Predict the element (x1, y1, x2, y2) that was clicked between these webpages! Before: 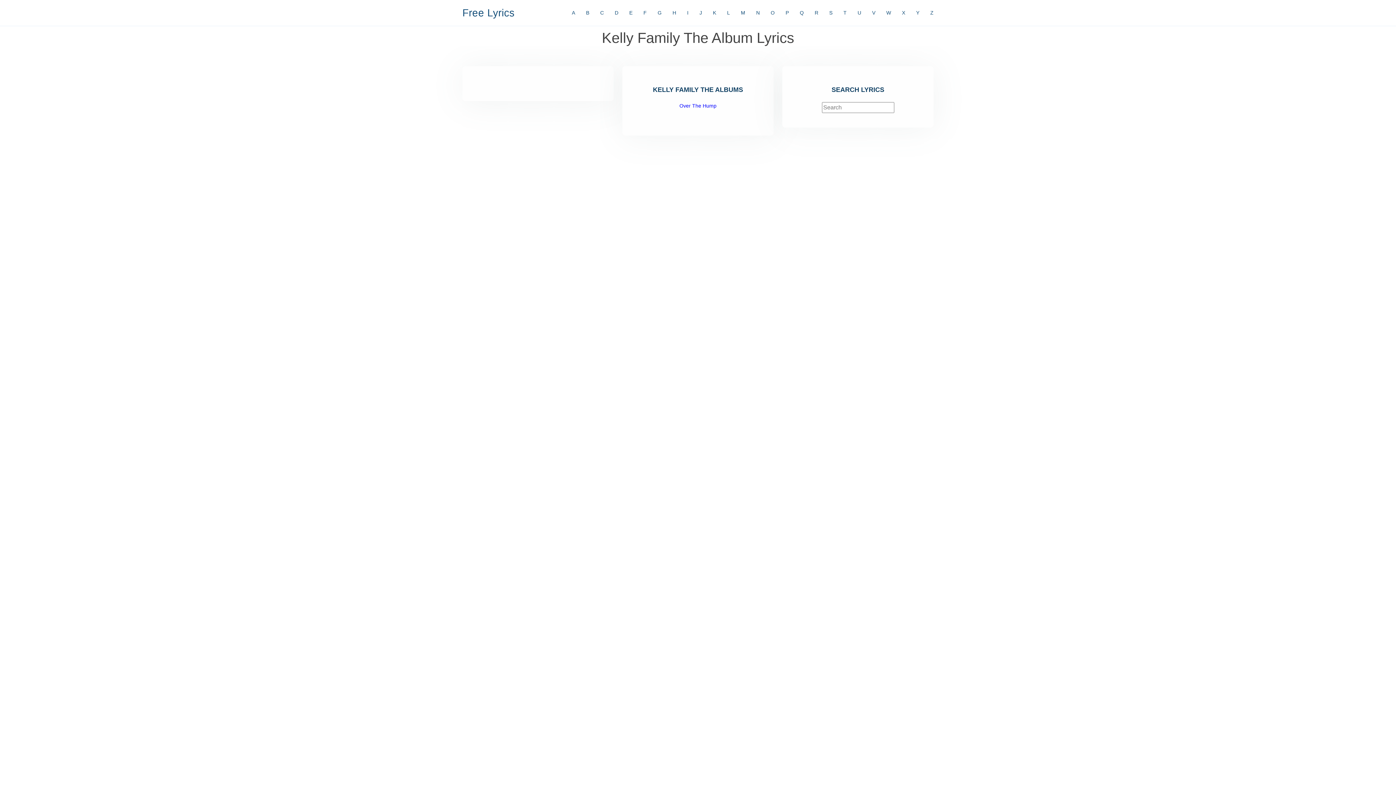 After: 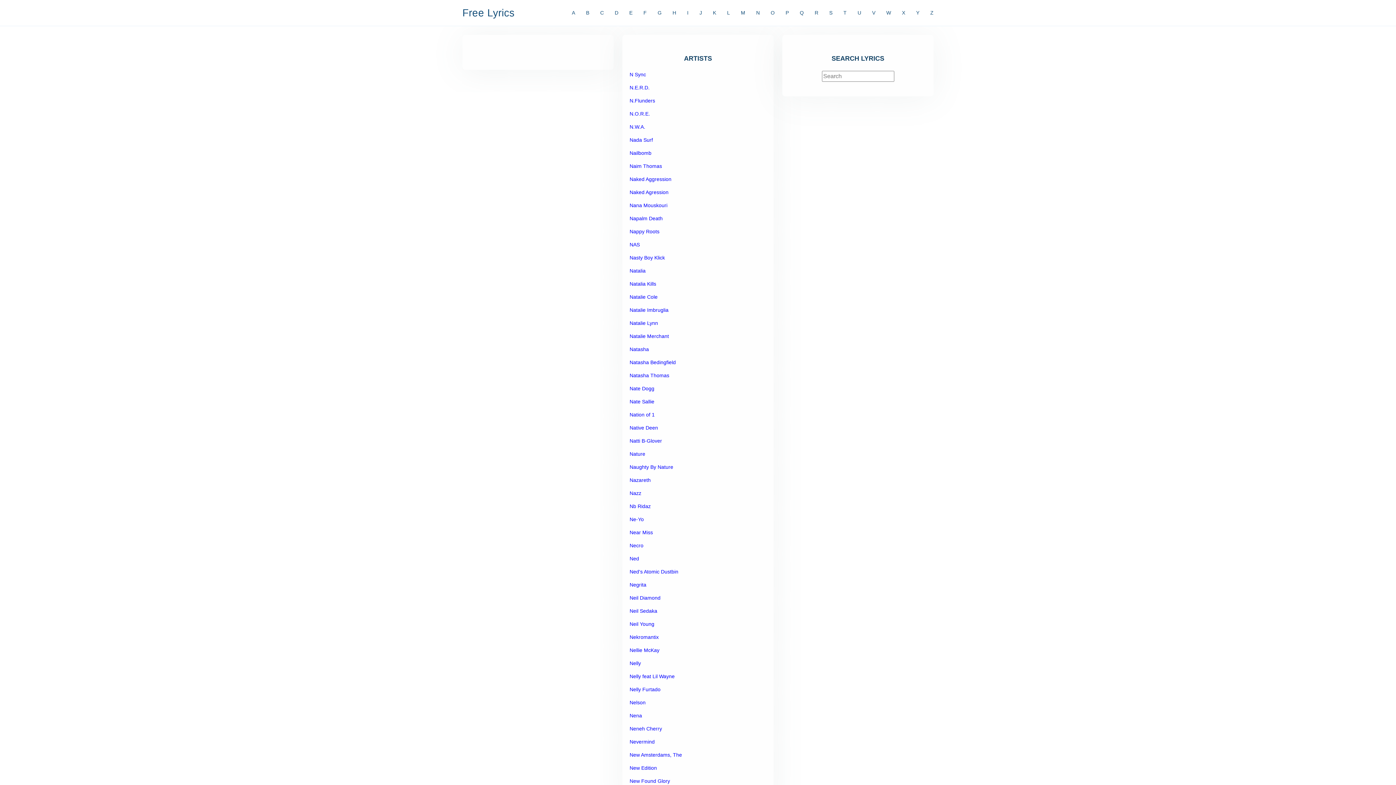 Action: label: N bbox: (745, 5, 760, 20)